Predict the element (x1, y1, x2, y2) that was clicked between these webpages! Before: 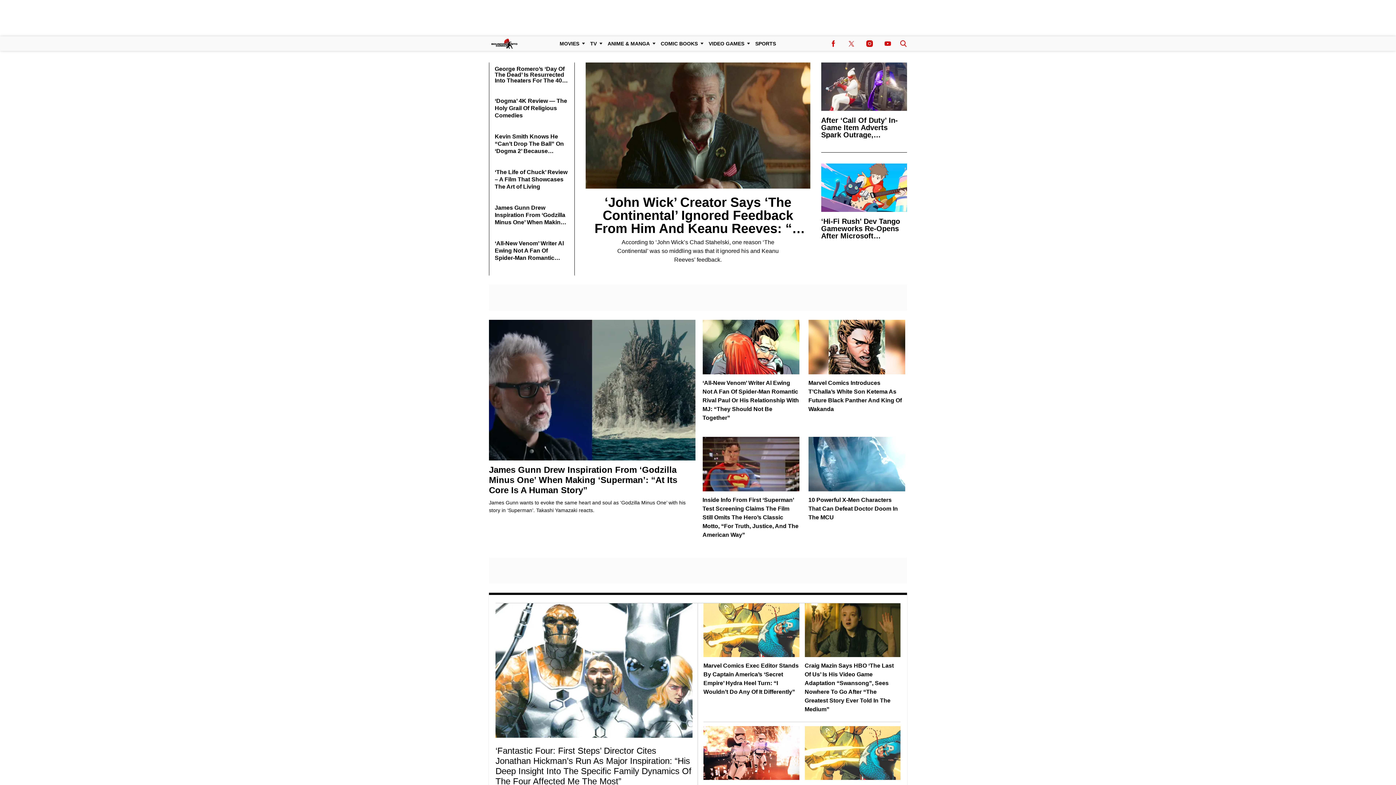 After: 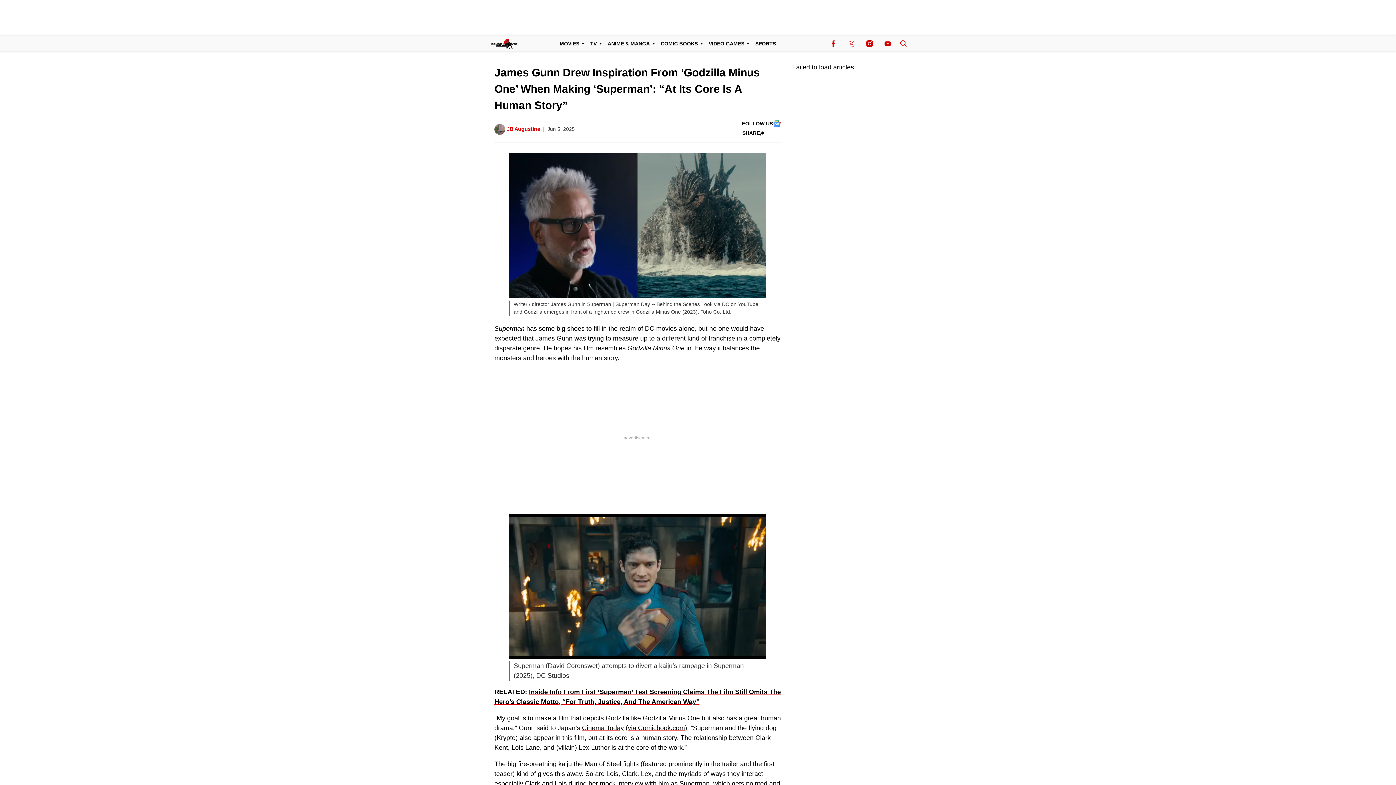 Action: bbox: (489, 320, 695, 460) label: James Gunn Drew Inspiration From ‘Godzilla Minus One’ When Making ‘Superman’: “At Its Core Is A Human Story”